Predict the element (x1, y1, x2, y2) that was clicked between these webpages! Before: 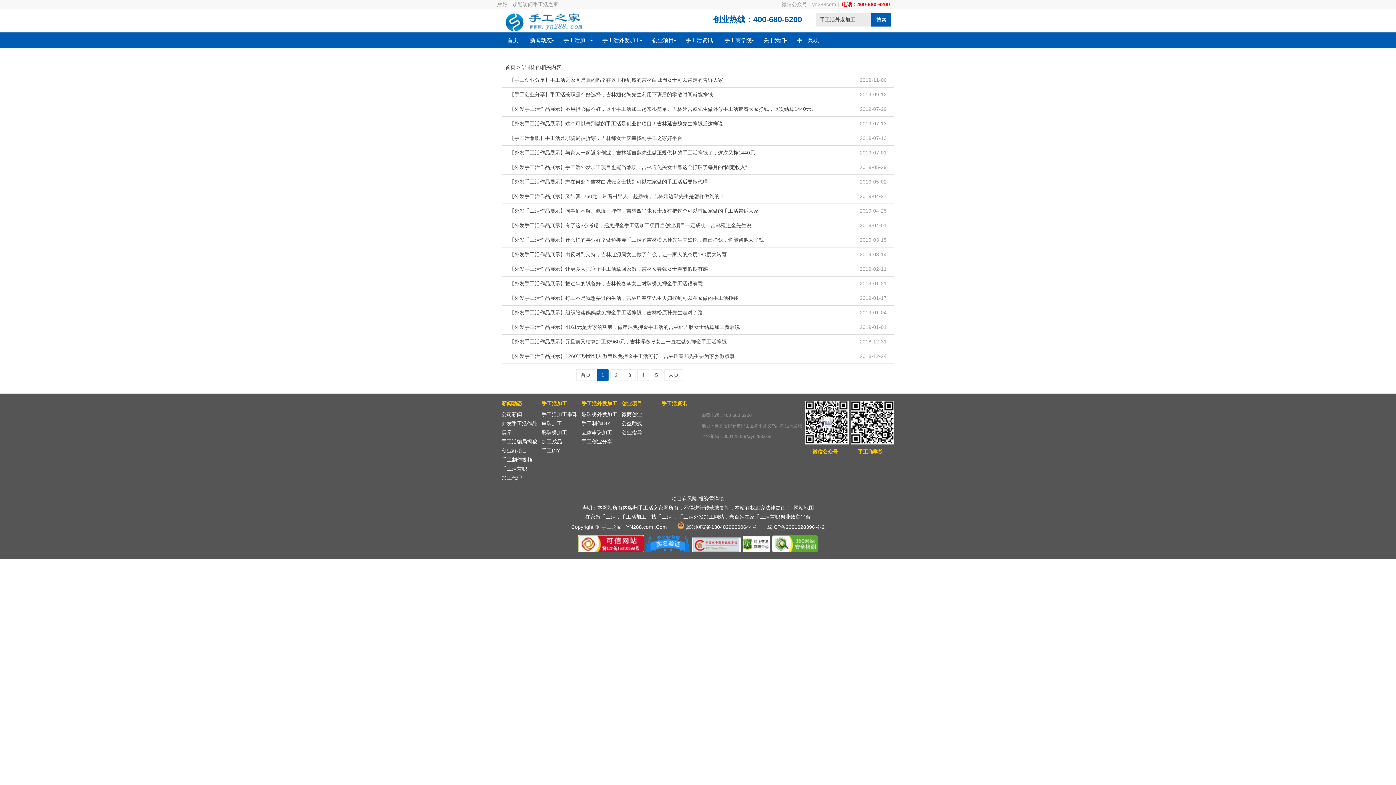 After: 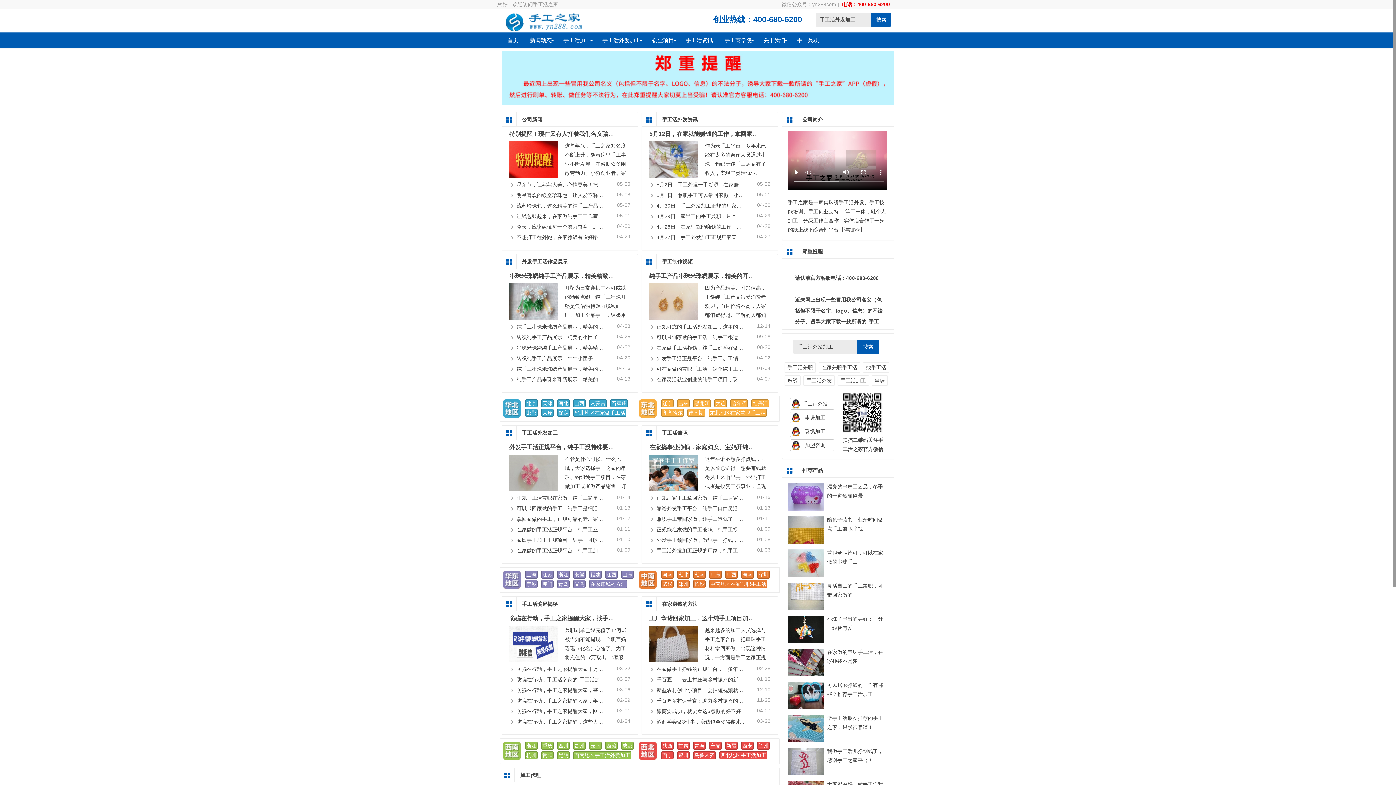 Action: bbox: (505, 64, 515, 70) label: 首页